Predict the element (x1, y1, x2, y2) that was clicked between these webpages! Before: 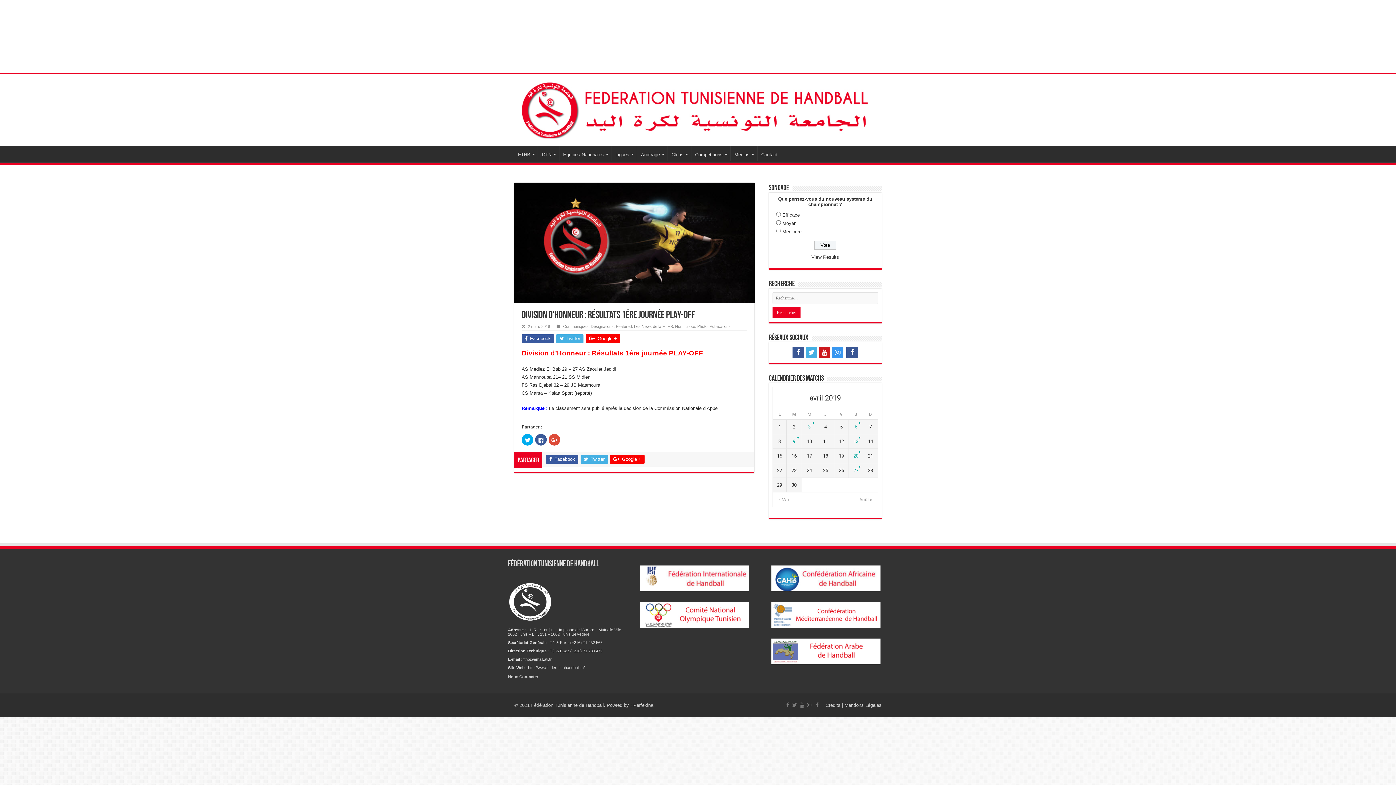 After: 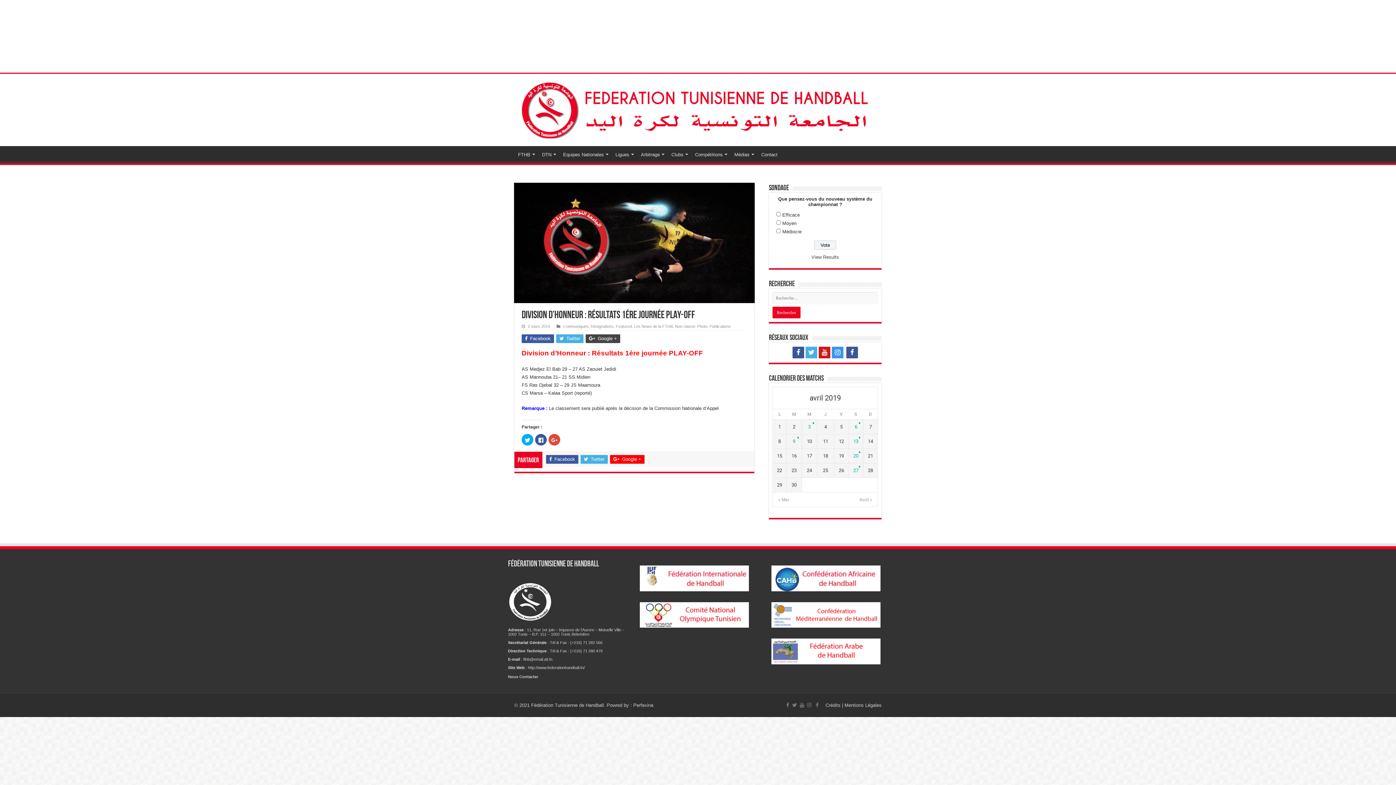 Action: bbox: (585, 334, 620, 343) label:  Google +